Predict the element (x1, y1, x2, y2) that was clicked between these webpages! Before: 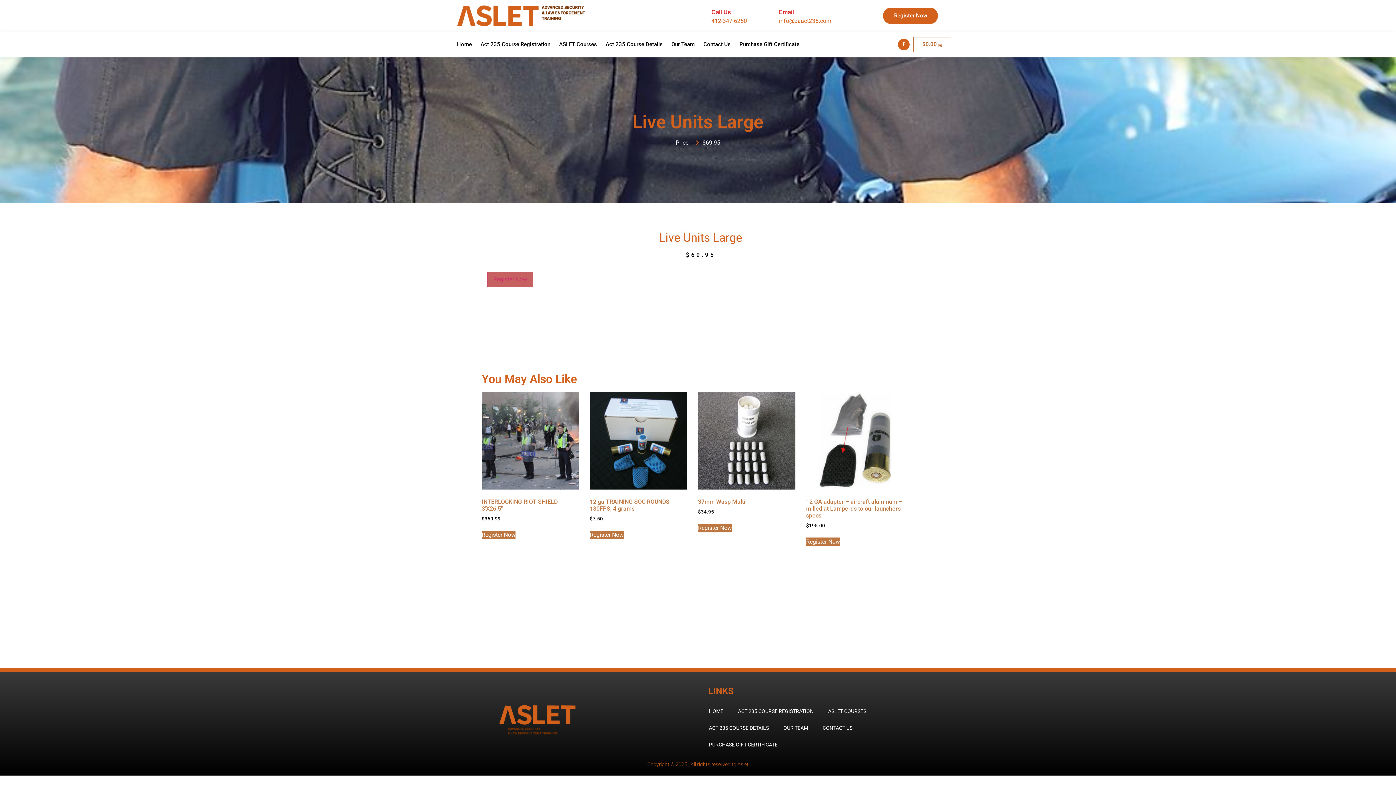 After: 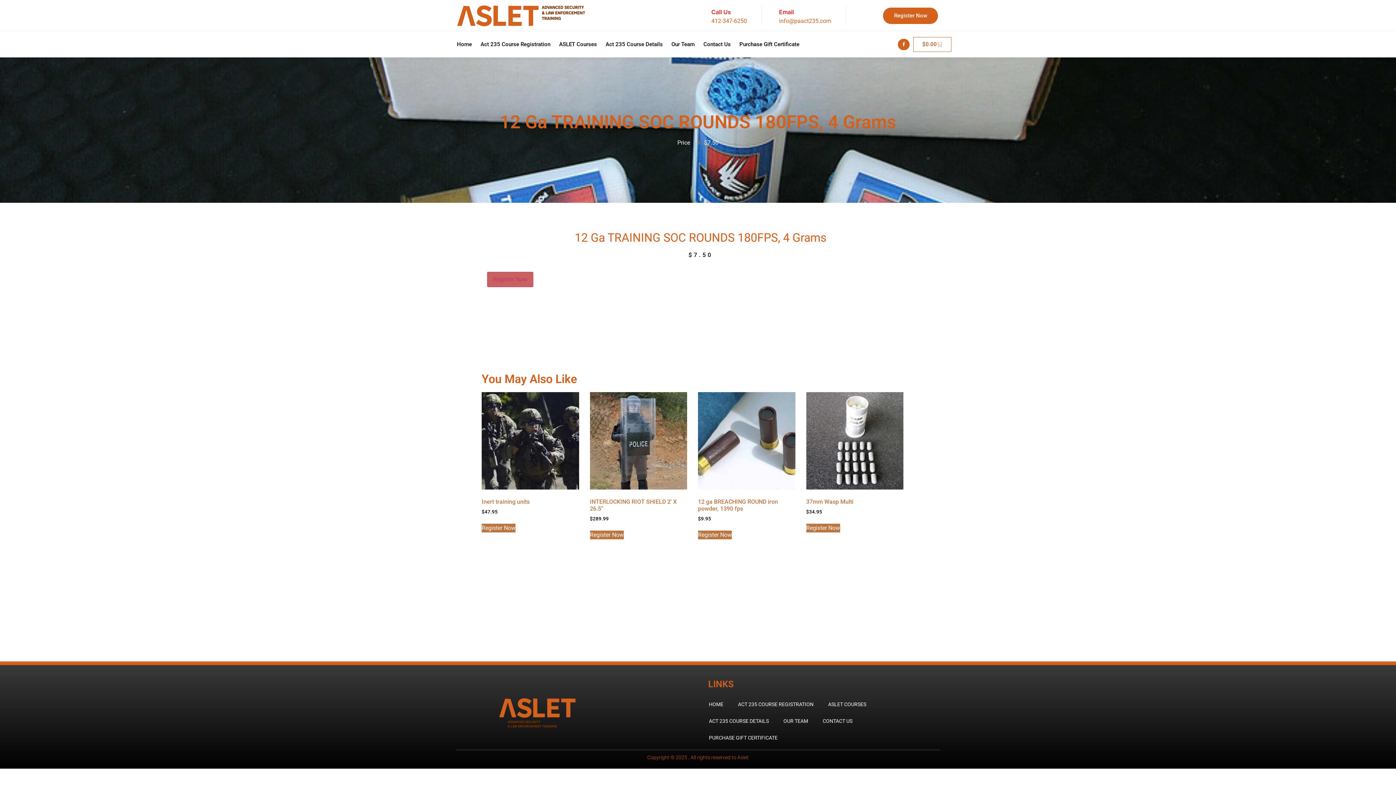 Action: label: 12 ga TRAINING SOC ROUNDS 180FPS, 4 grams
$7.50 bbox: (590, 392, 687, 522)